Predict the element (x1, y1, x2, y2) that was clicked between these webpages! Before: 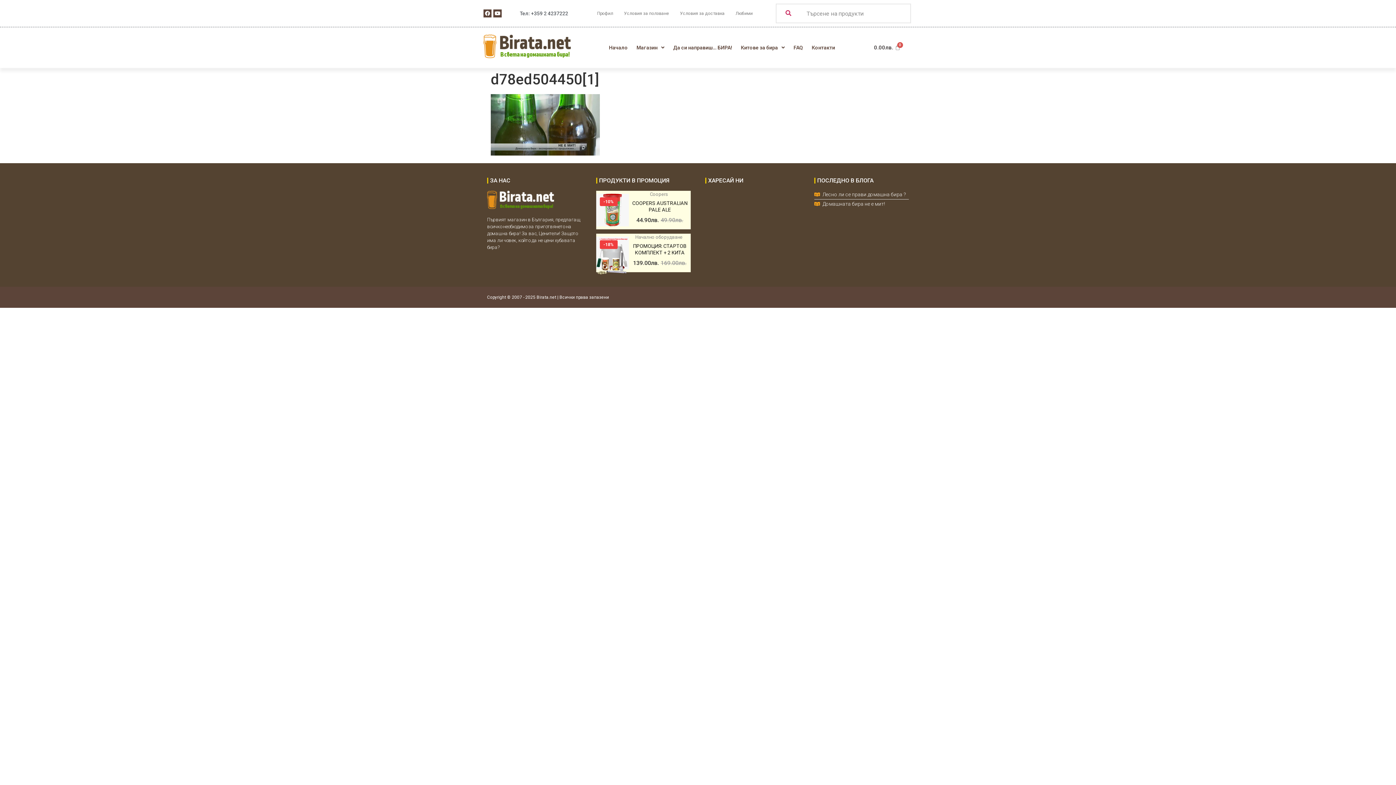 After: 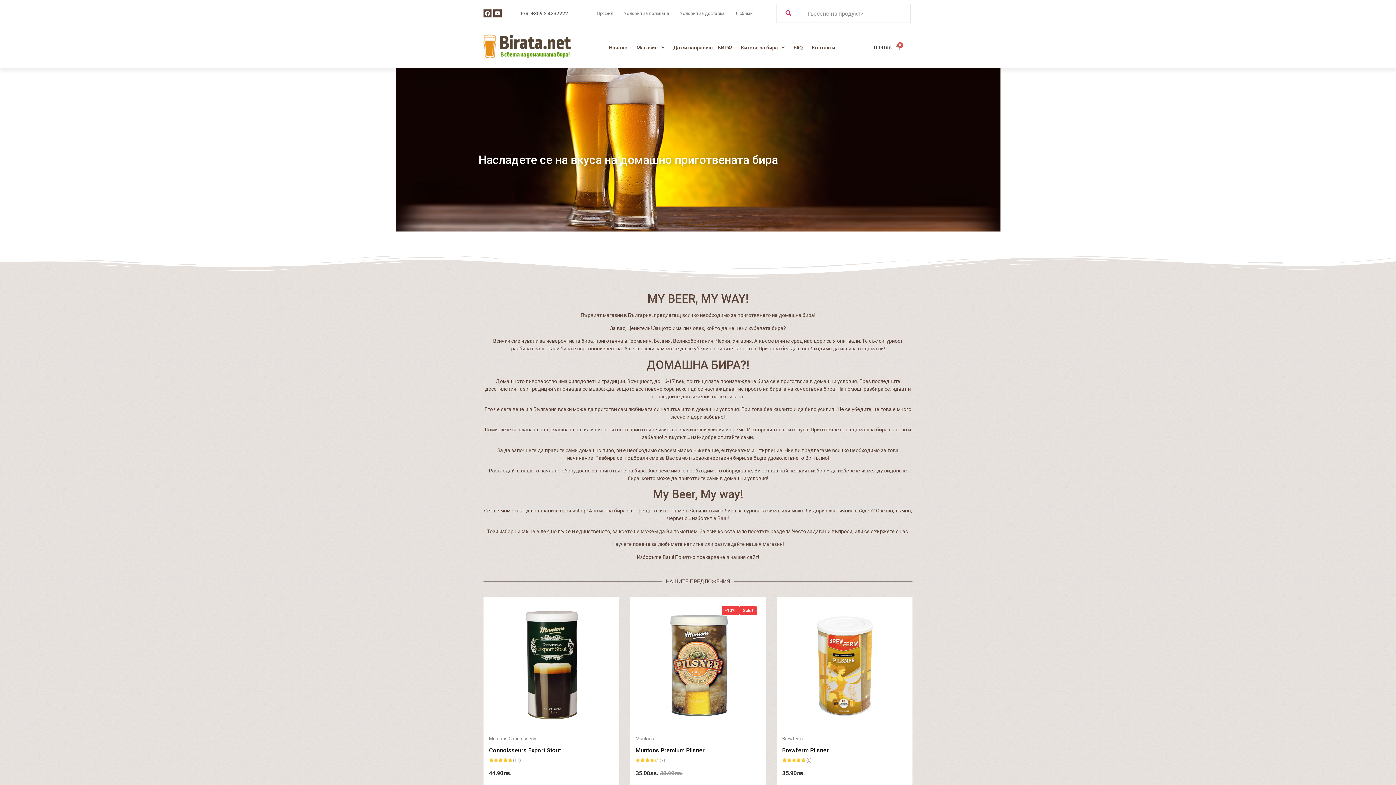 Action: label: Начало bbox: (604, 39, 632, 55)